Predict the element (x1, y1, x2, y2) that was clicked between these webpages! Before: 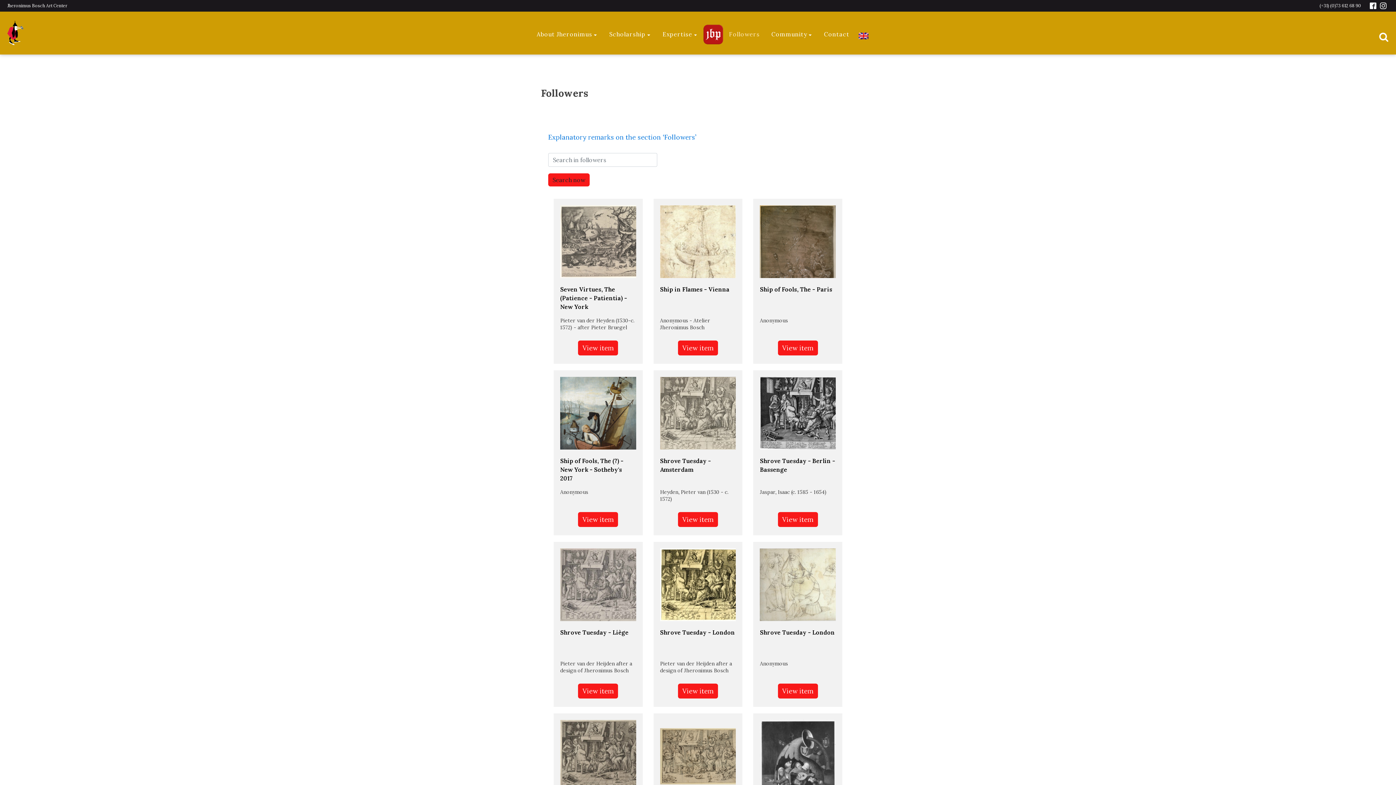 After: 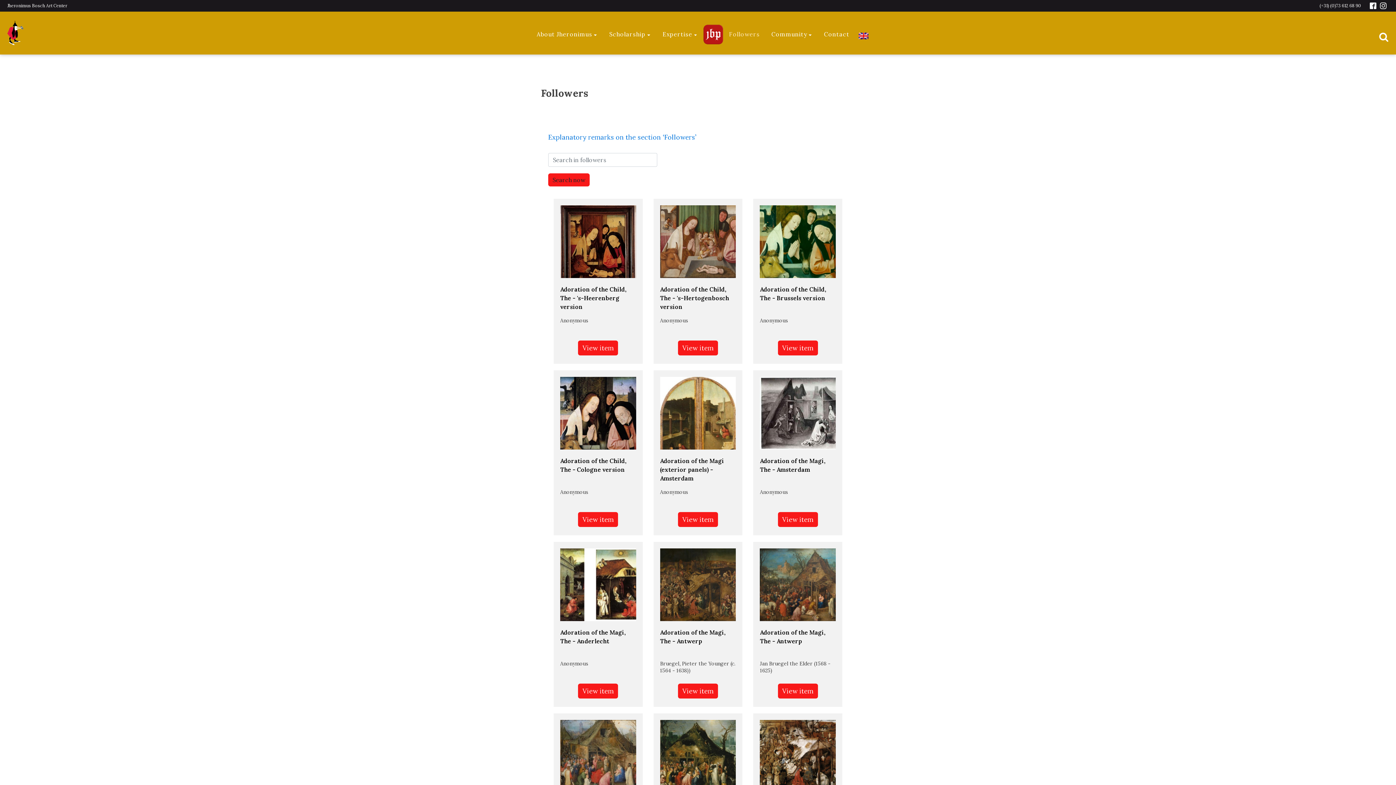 Action: bbox: (855, 26, 871, 42)